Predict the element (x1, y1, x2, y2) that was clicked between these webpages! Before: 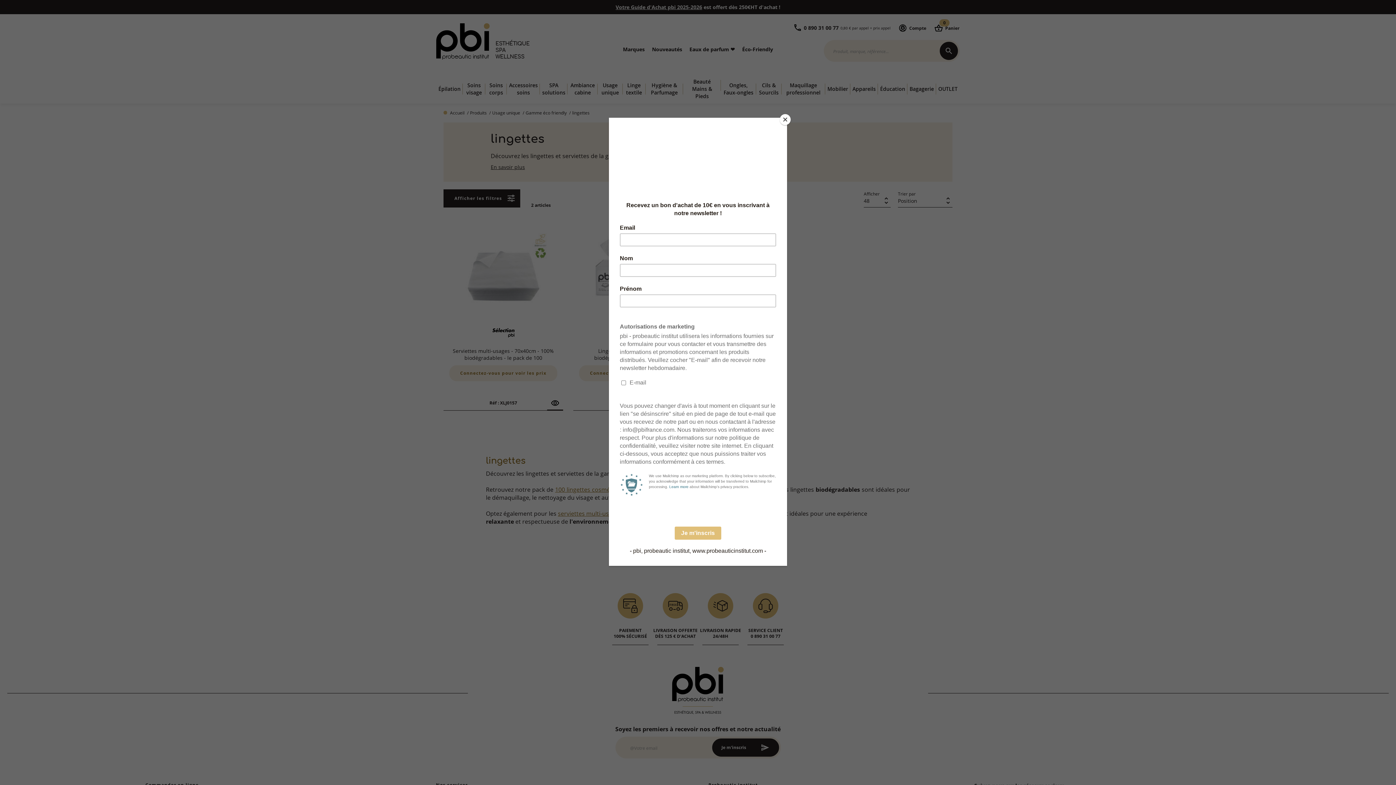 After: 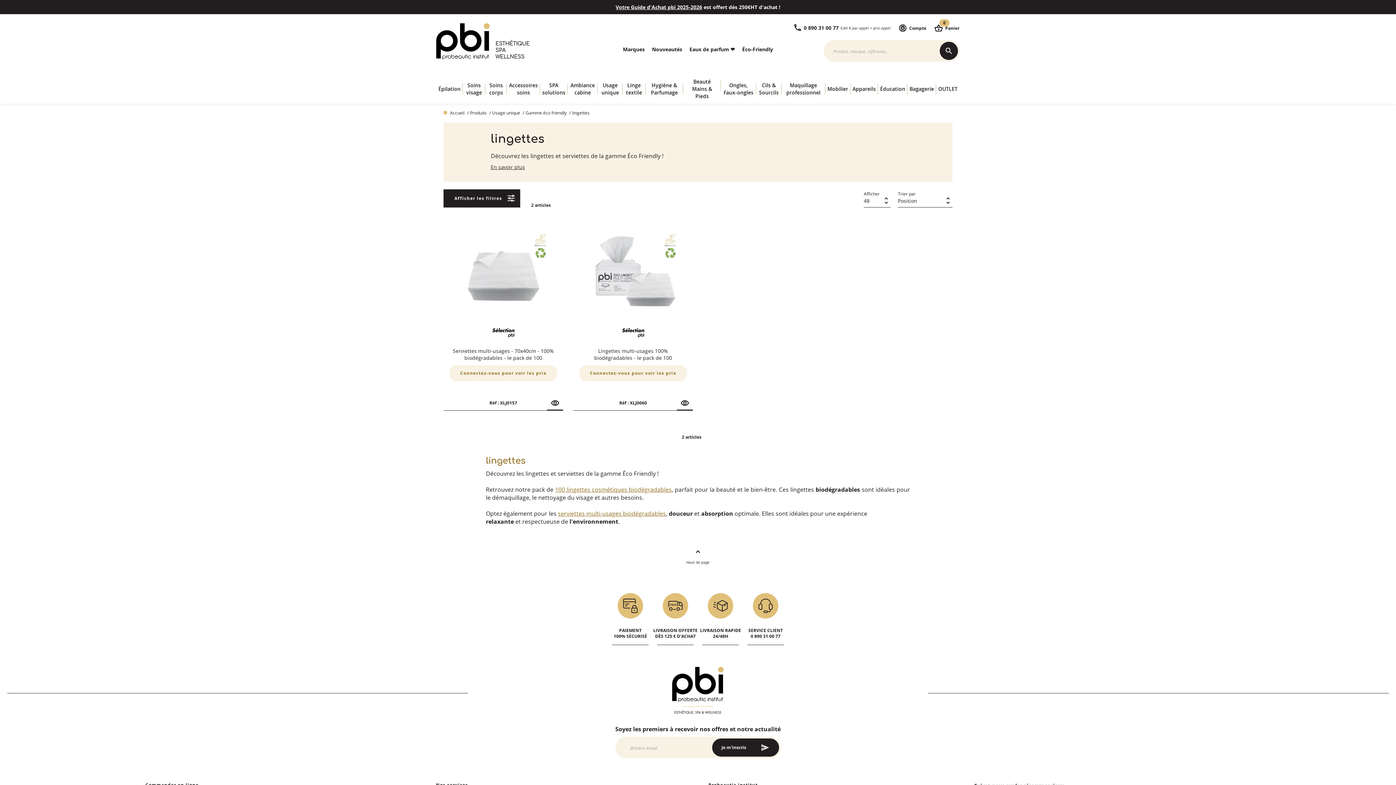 Action: bbox: (780, 114, 790, 125) label: Close